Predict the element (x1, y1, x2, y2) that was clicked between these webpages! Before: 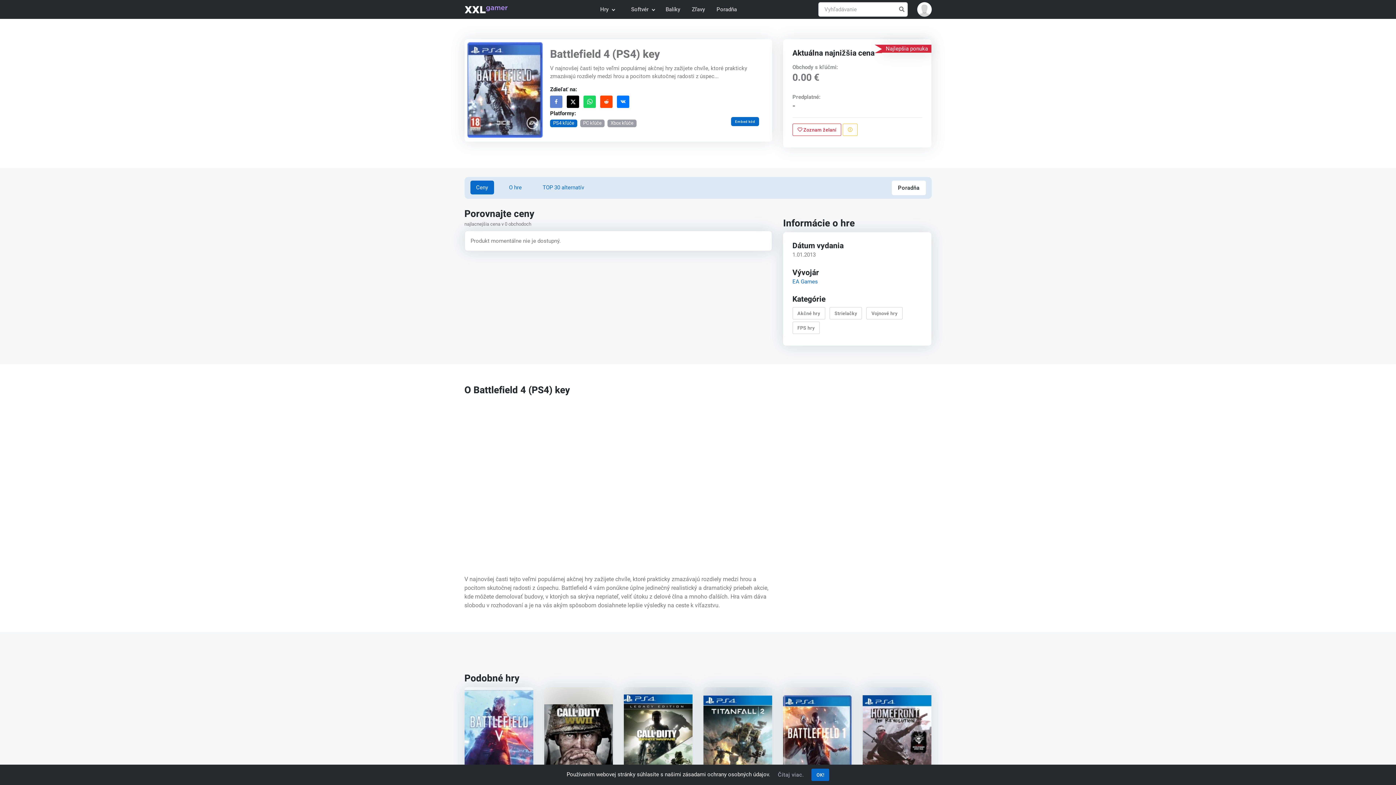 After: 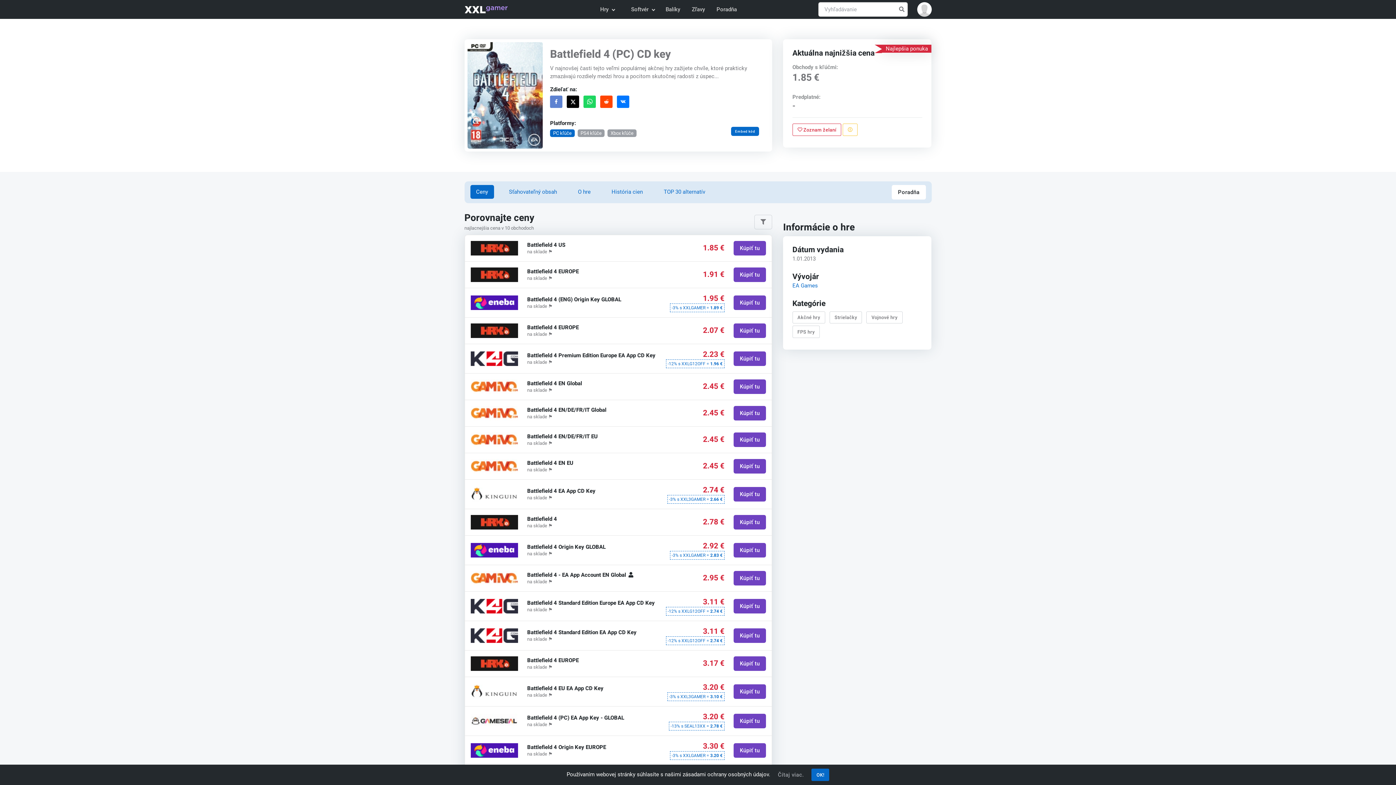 Action: bbox: (580, 119, 604, 127) label: PC kľúče